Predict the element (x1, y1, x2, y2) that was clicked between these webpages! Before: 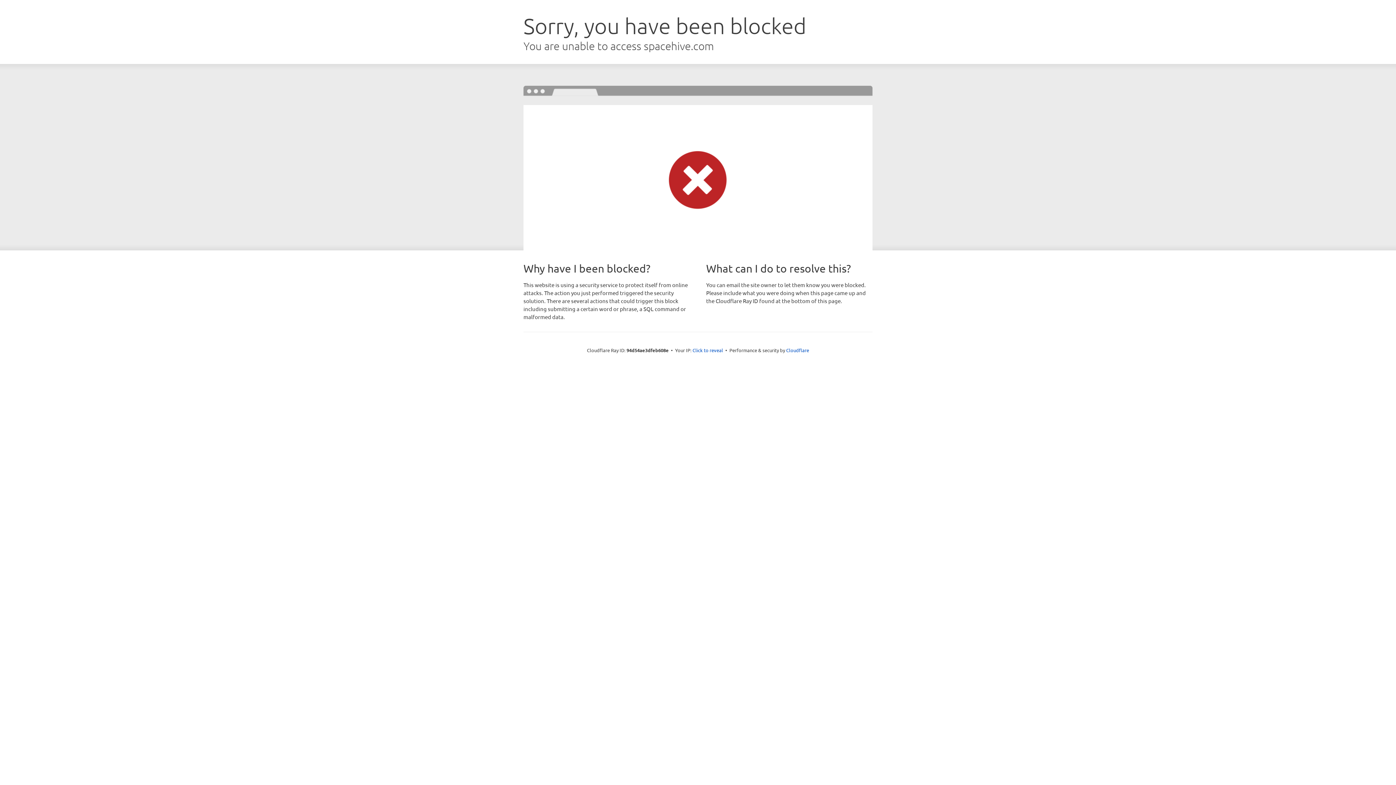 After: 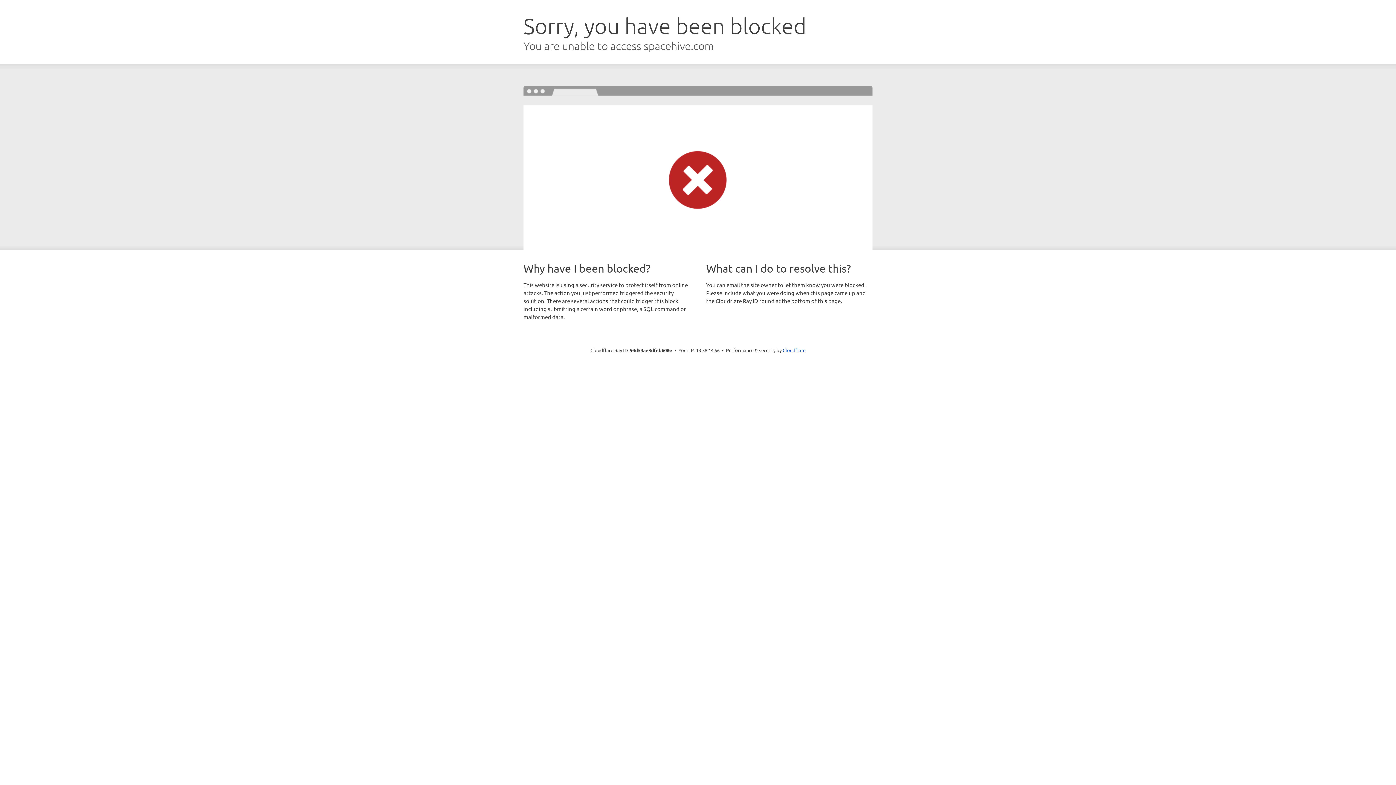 Action: bbox: (692, 346, 723, 353) label: Click to reveal